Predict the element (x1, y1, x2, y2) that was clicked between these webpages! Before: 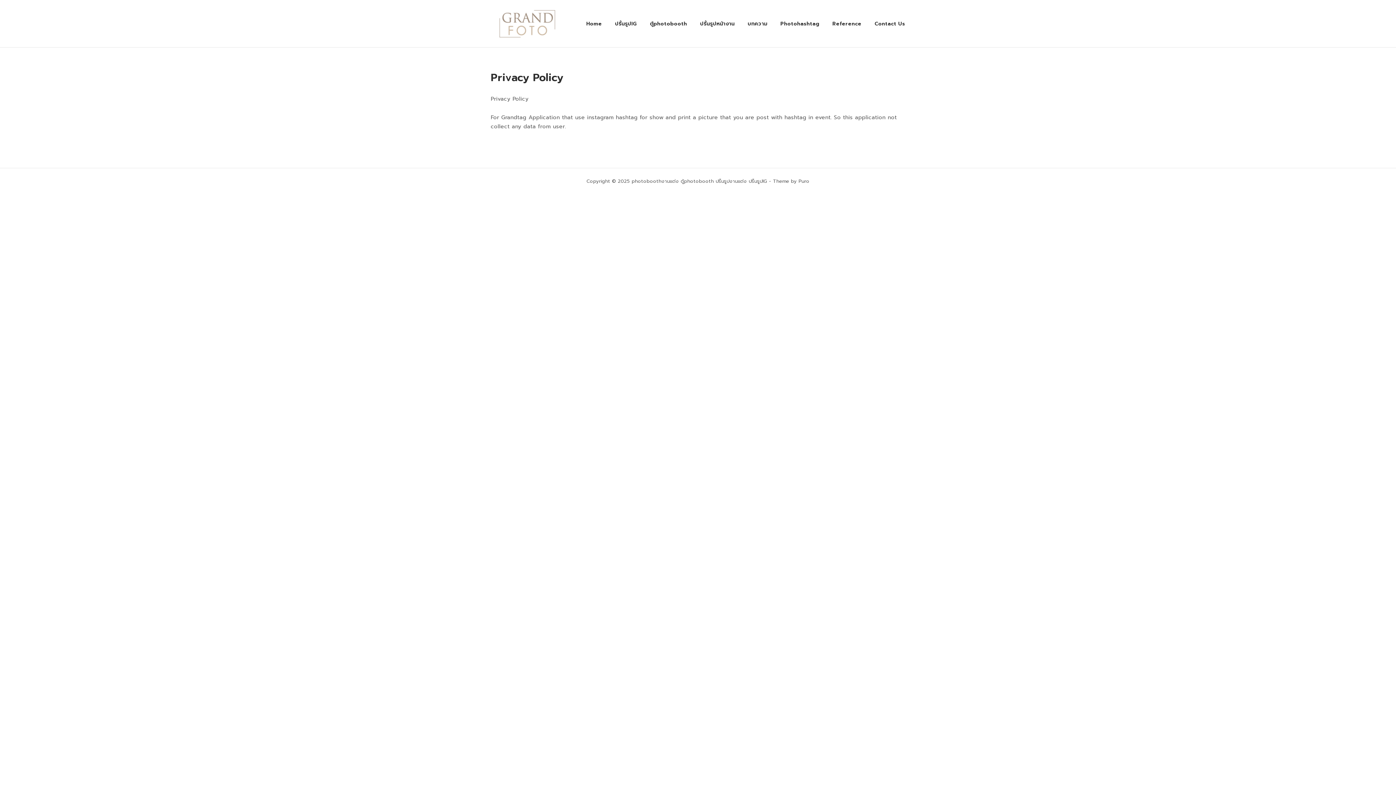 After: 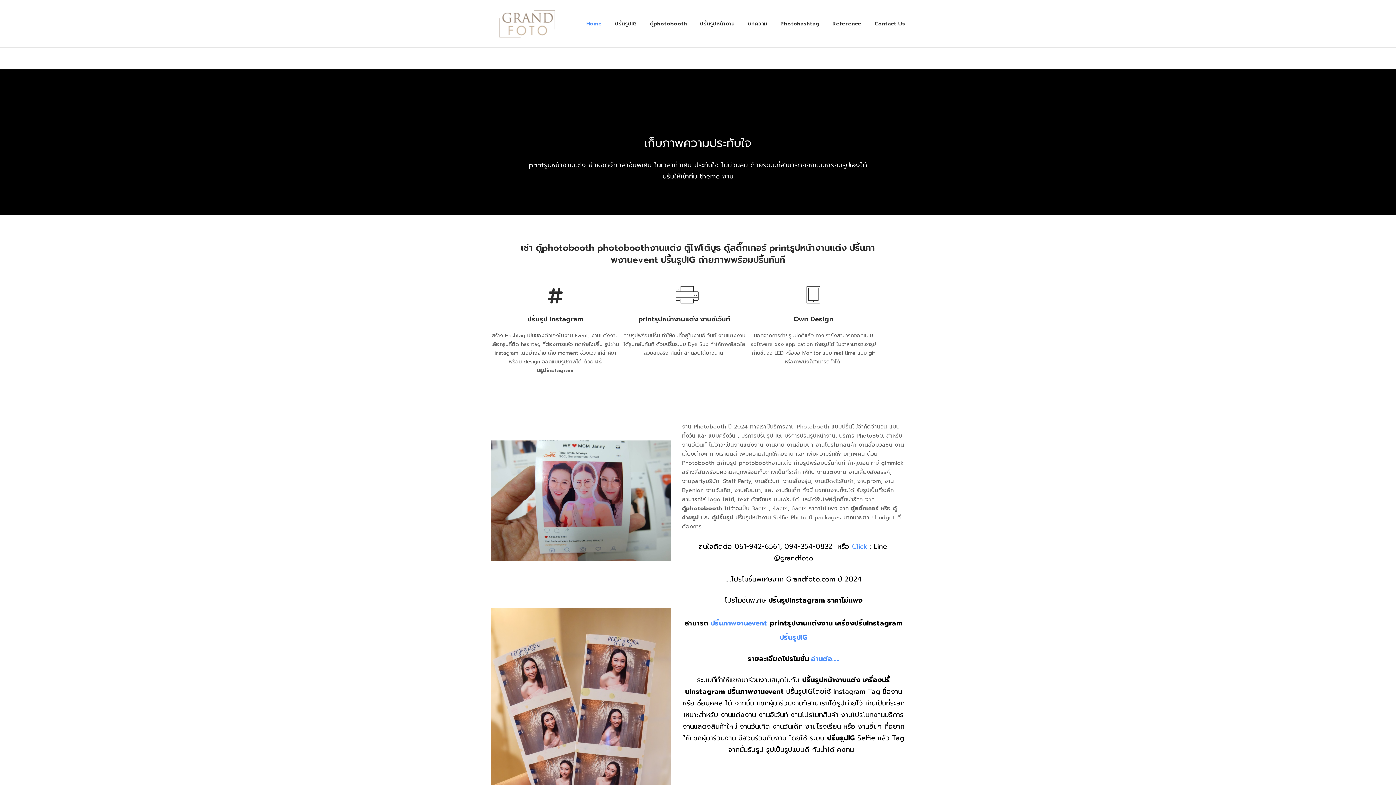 Action: bbox: (490, 19, 563, 27) label: Home